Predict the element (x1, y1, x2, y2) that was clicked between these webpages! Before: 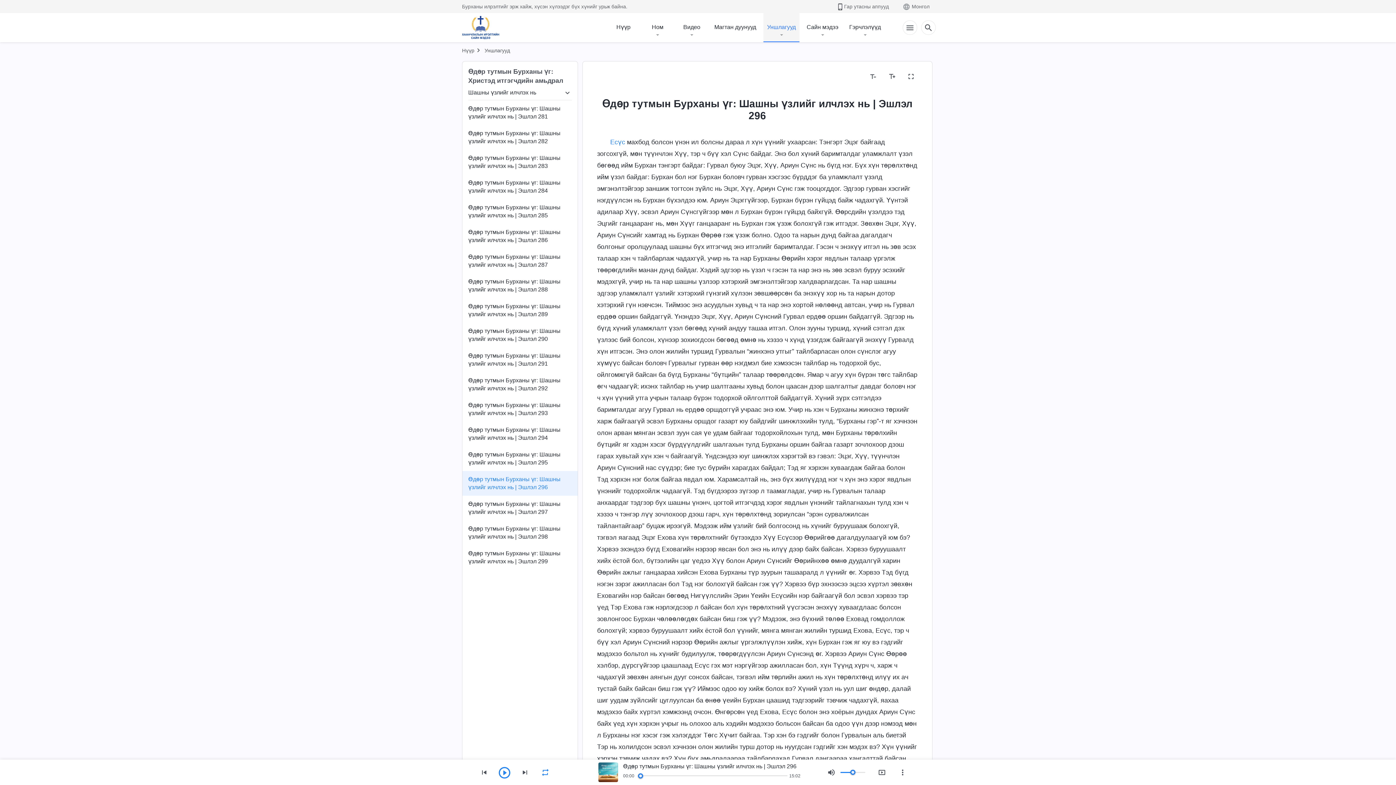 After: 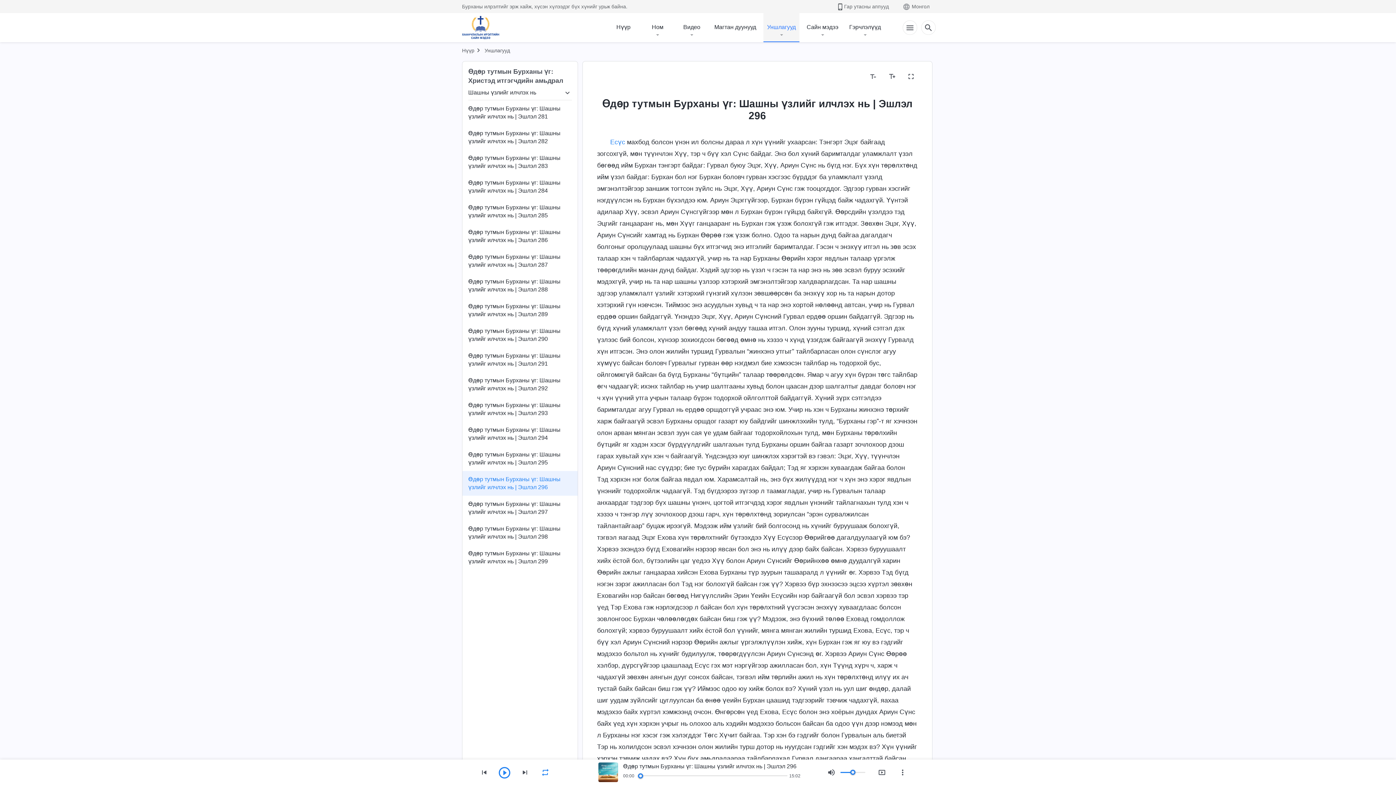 Action: bbox: (850, 770, 855, 775)